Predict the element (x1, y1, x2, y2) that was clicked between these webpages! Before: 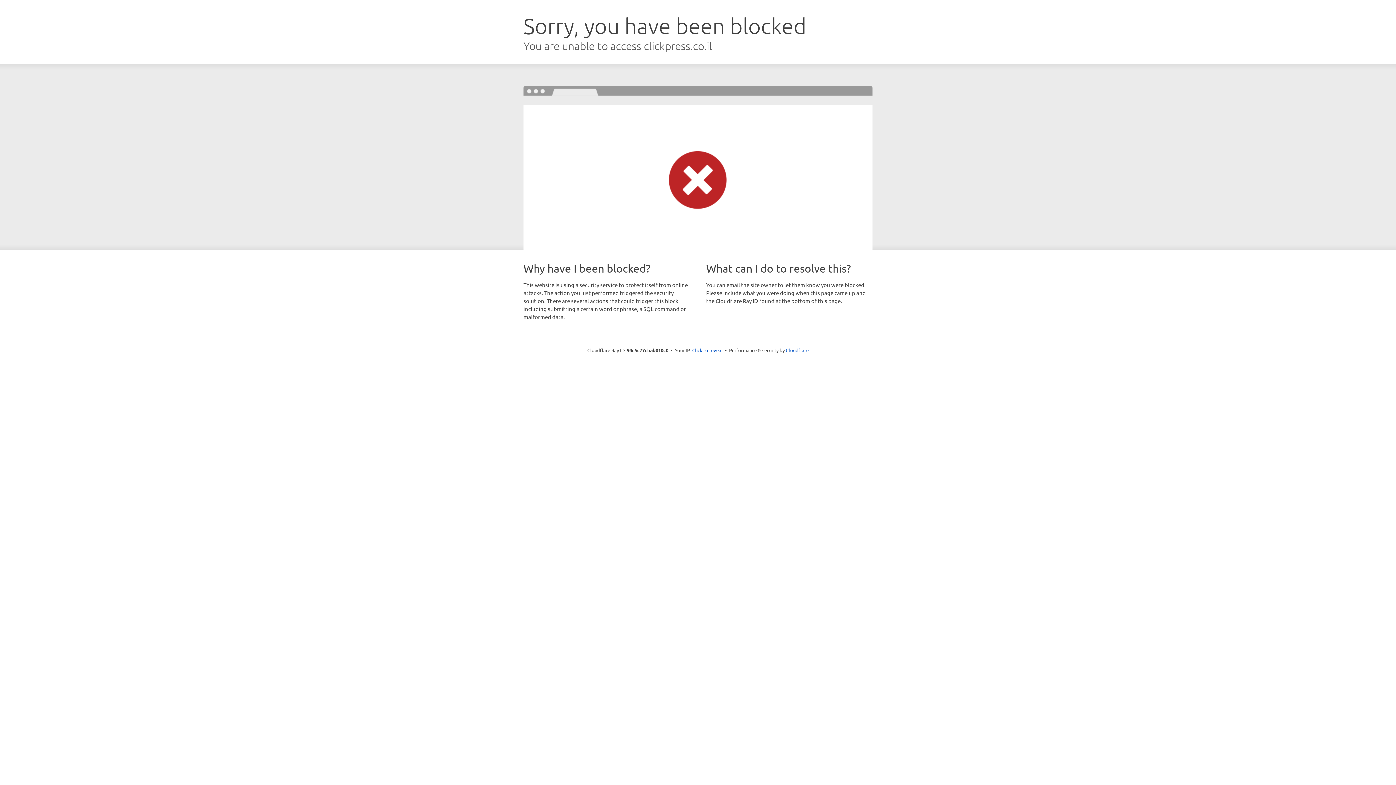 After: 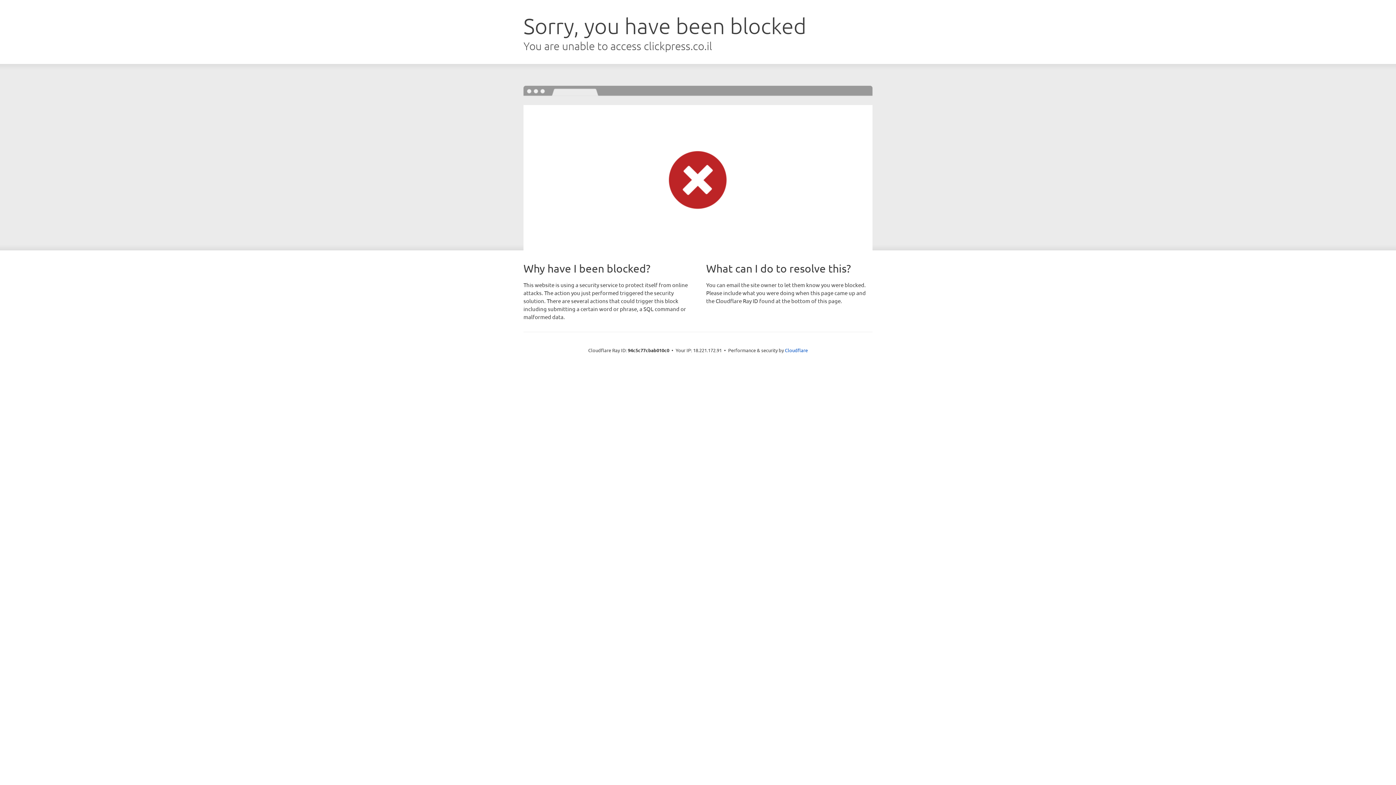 Action: label: Click to reveal bbox: (692, 346, 722, 353)